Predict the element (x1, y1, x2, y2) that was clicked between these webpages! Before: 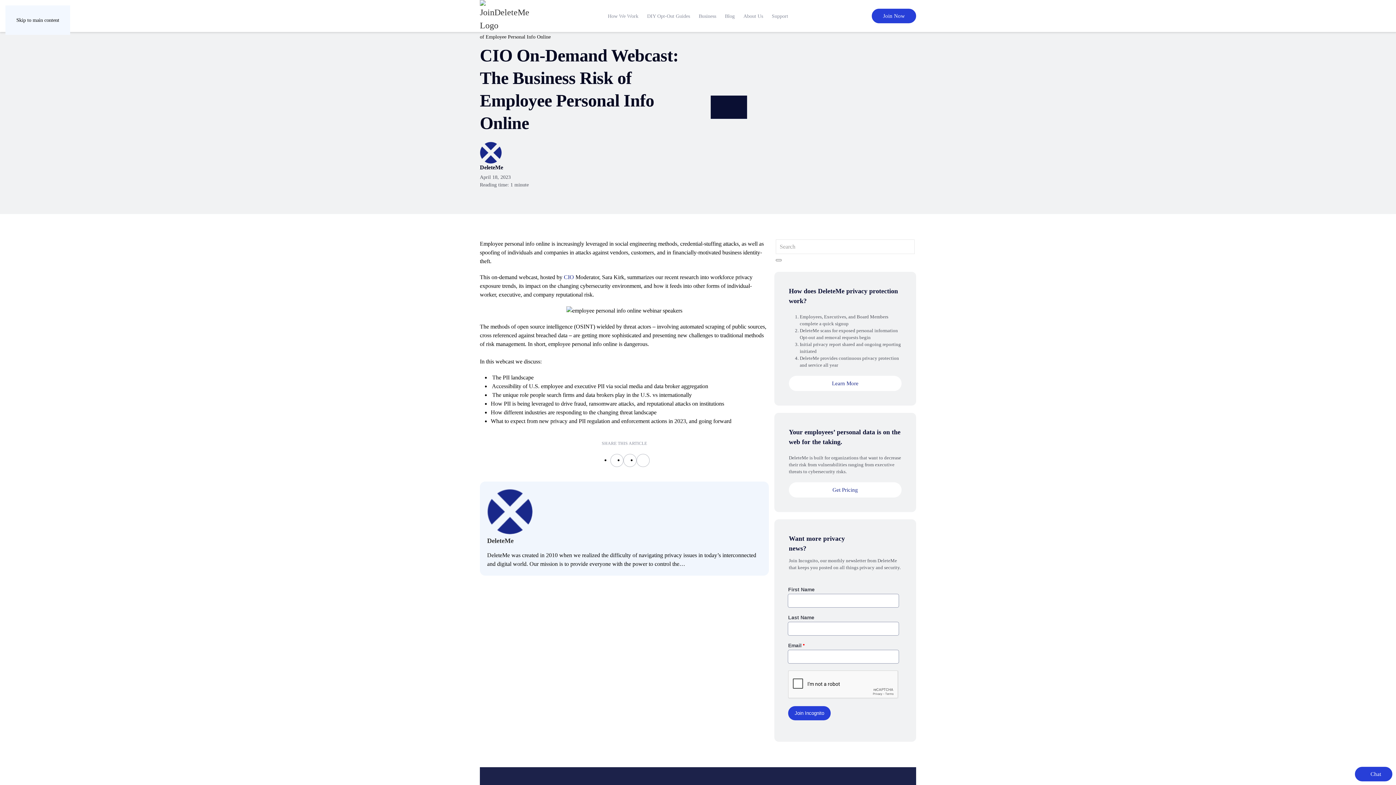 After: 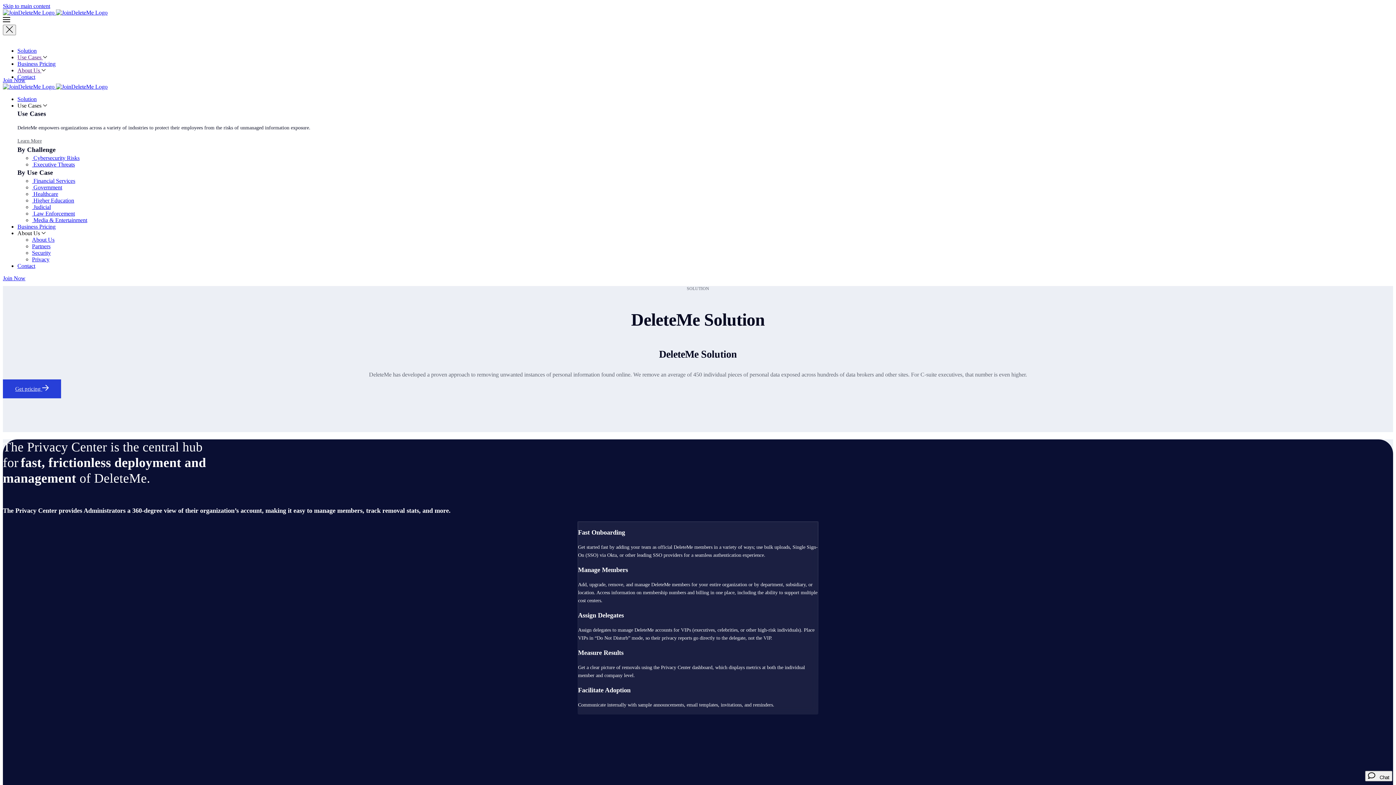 Action: label: Learn More bbox: (789, 376, 901, 391)